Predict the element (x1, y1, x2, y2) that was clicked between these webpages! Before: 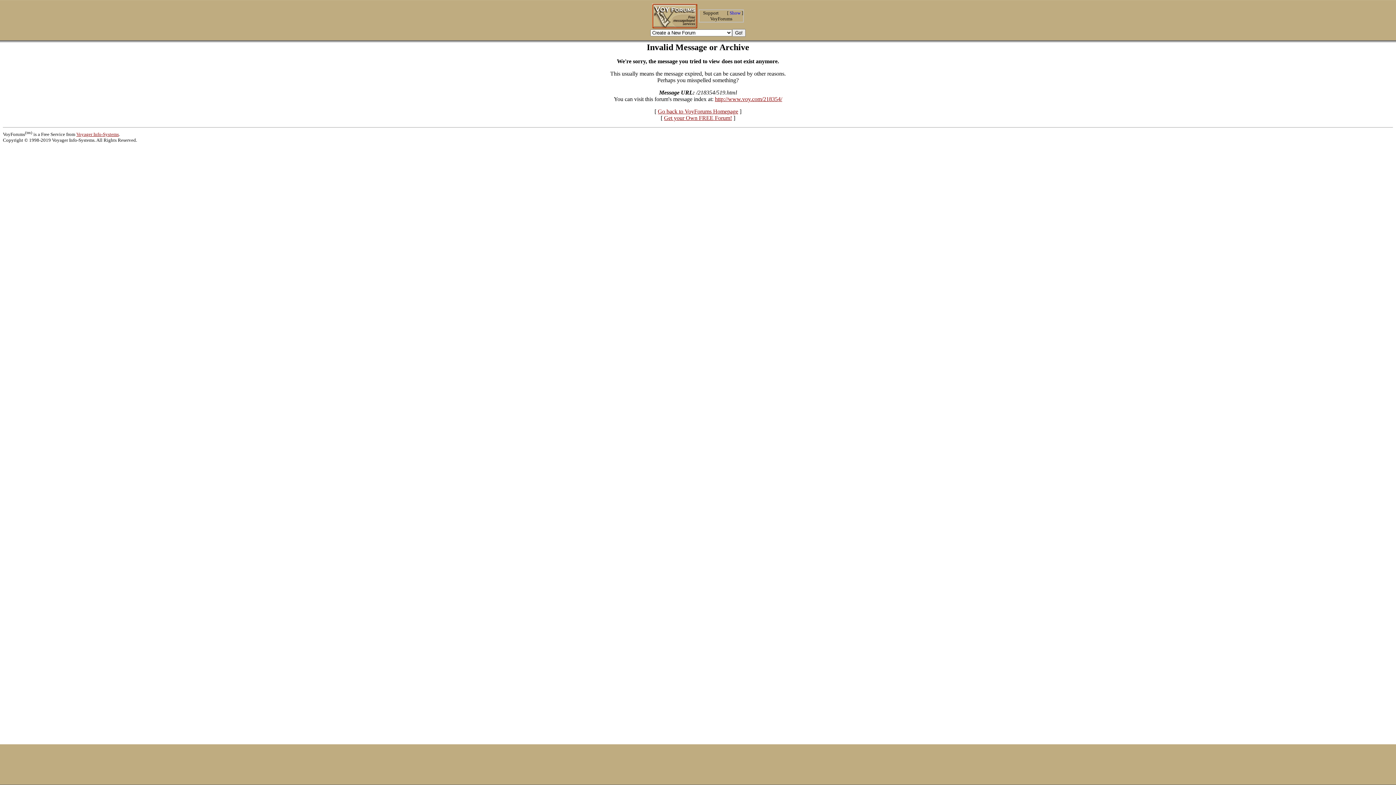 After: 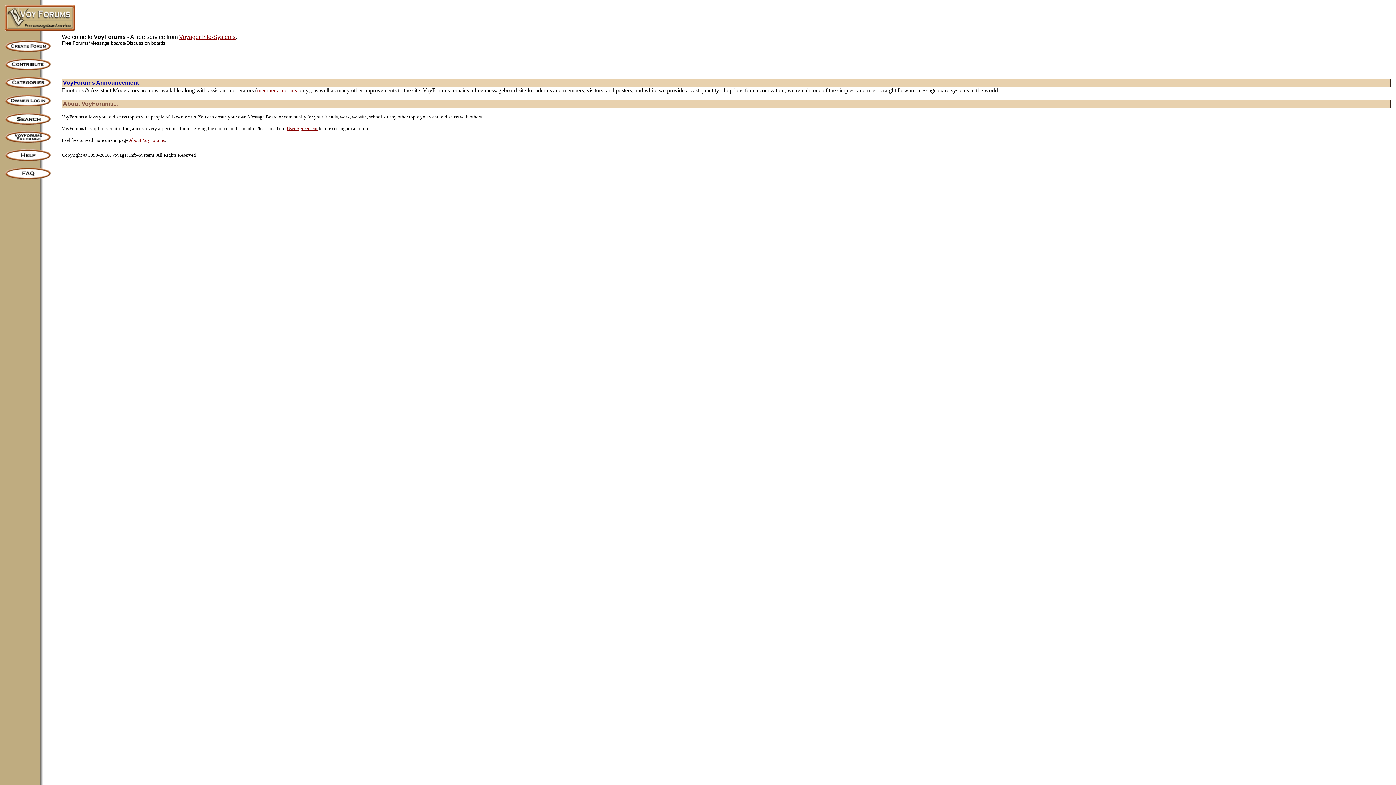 Action: bbox: (652, 23, 697, 29)